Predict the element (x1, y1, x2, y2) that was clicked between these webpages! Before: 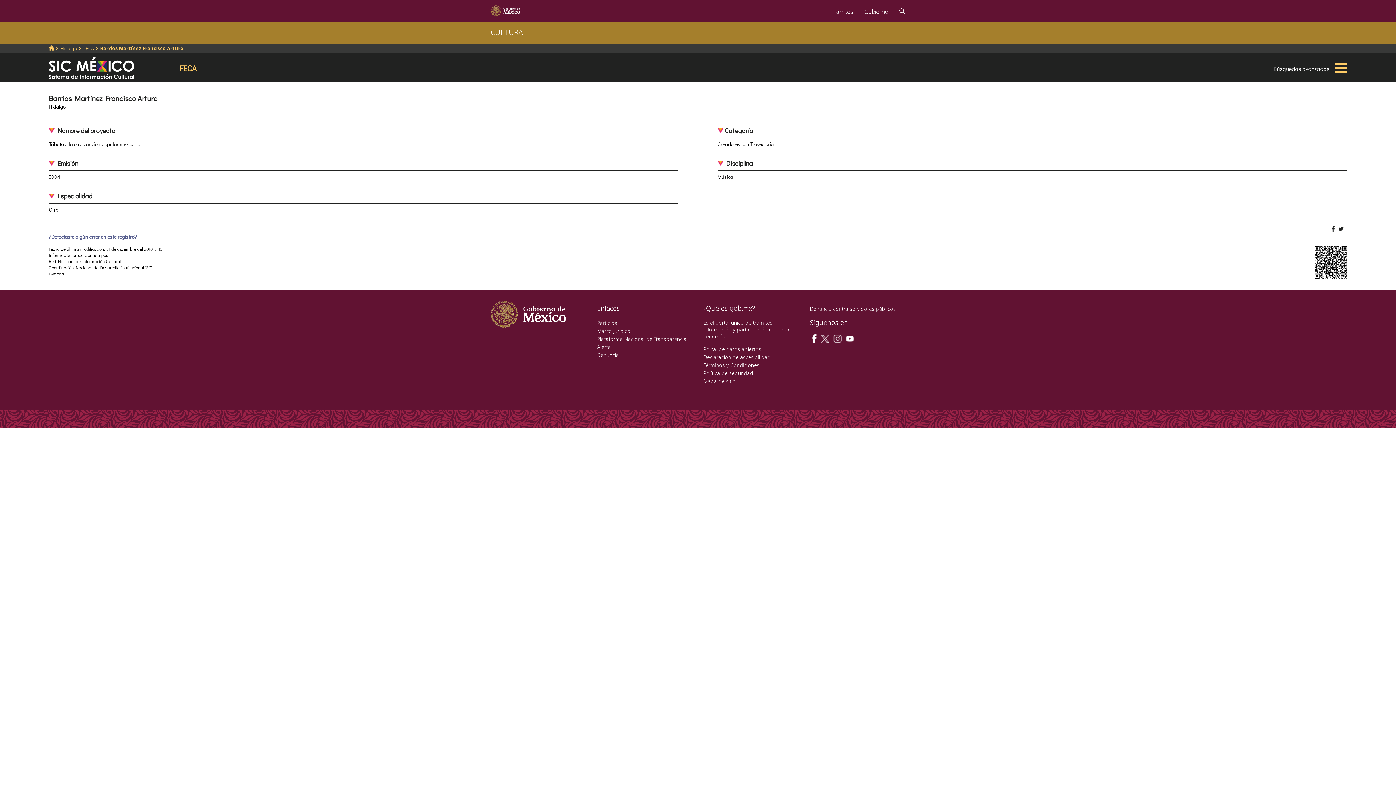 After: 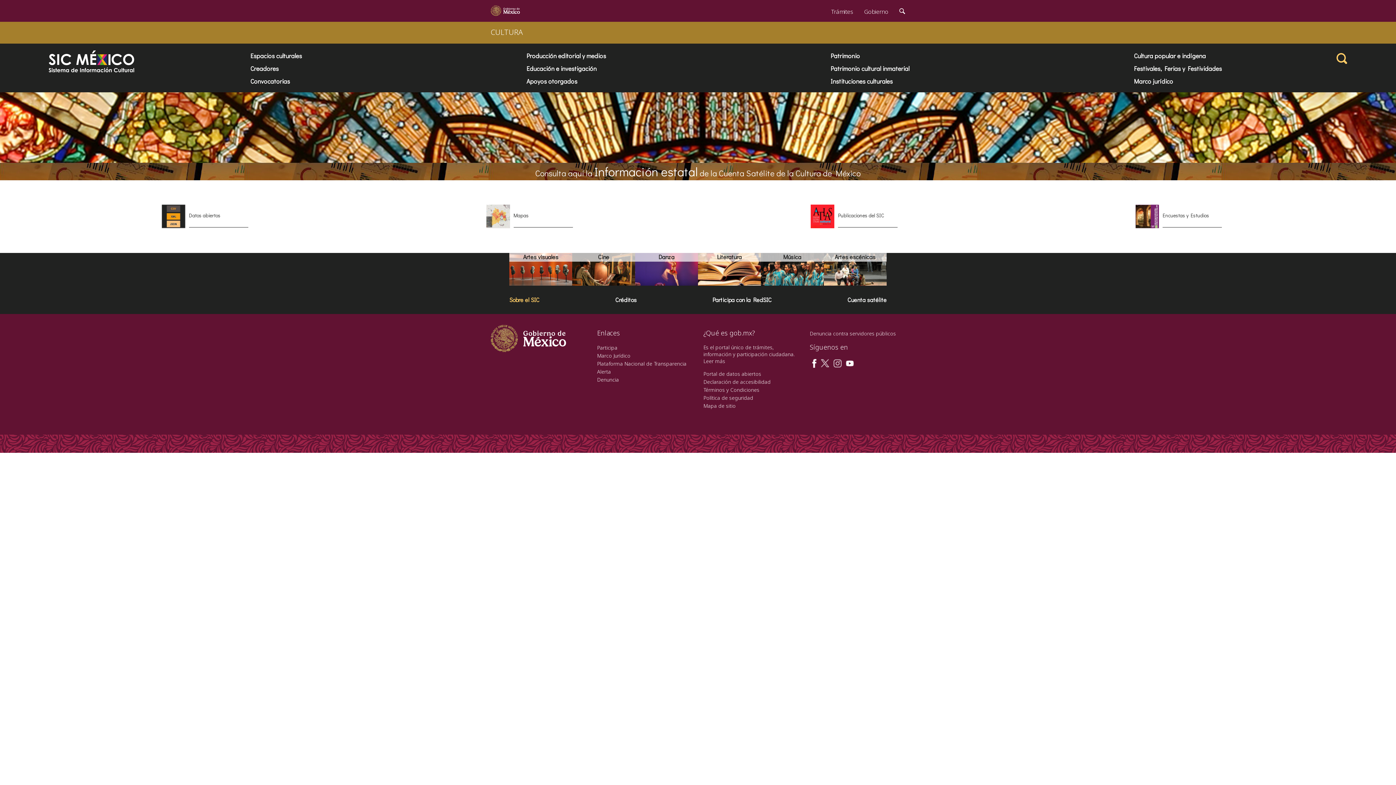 Action: bbox: (48, 45, 54, 51)